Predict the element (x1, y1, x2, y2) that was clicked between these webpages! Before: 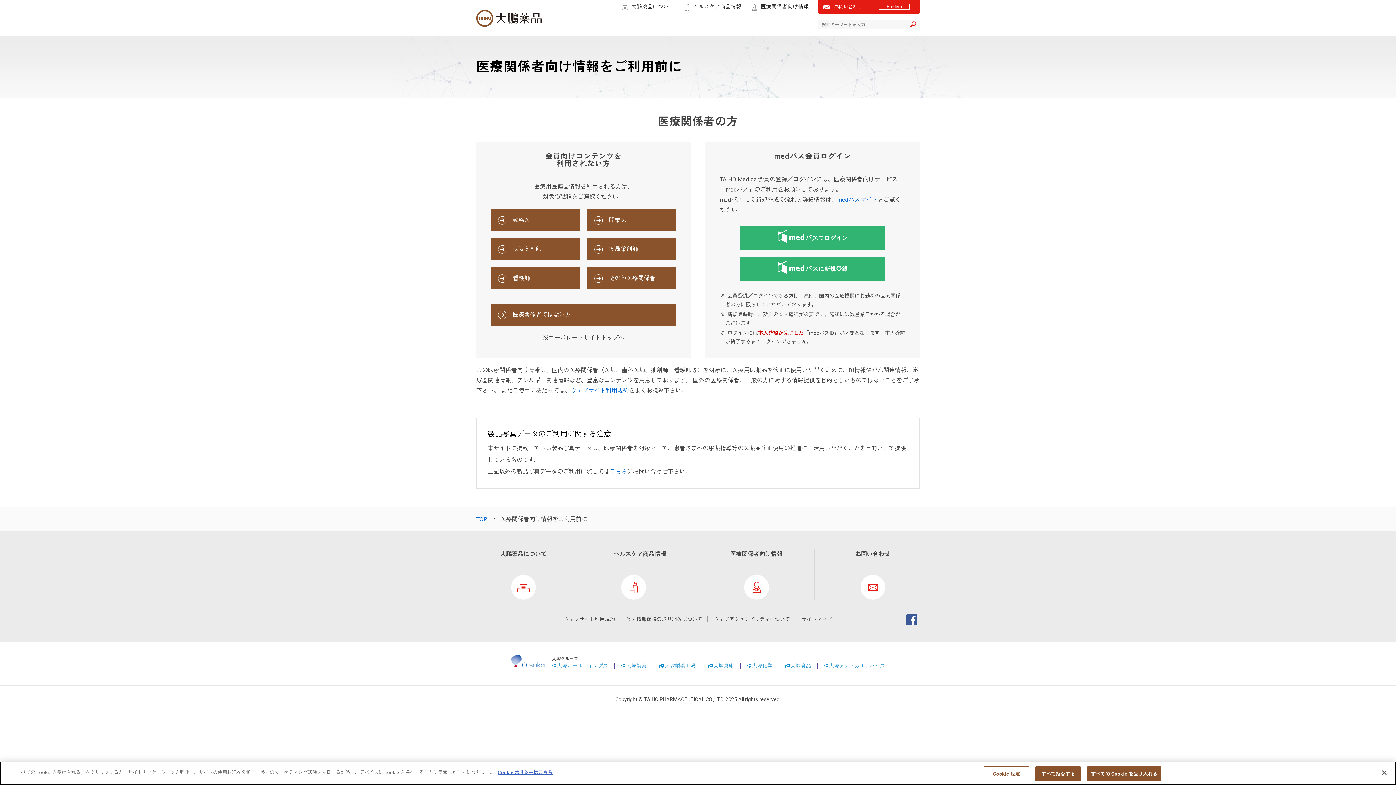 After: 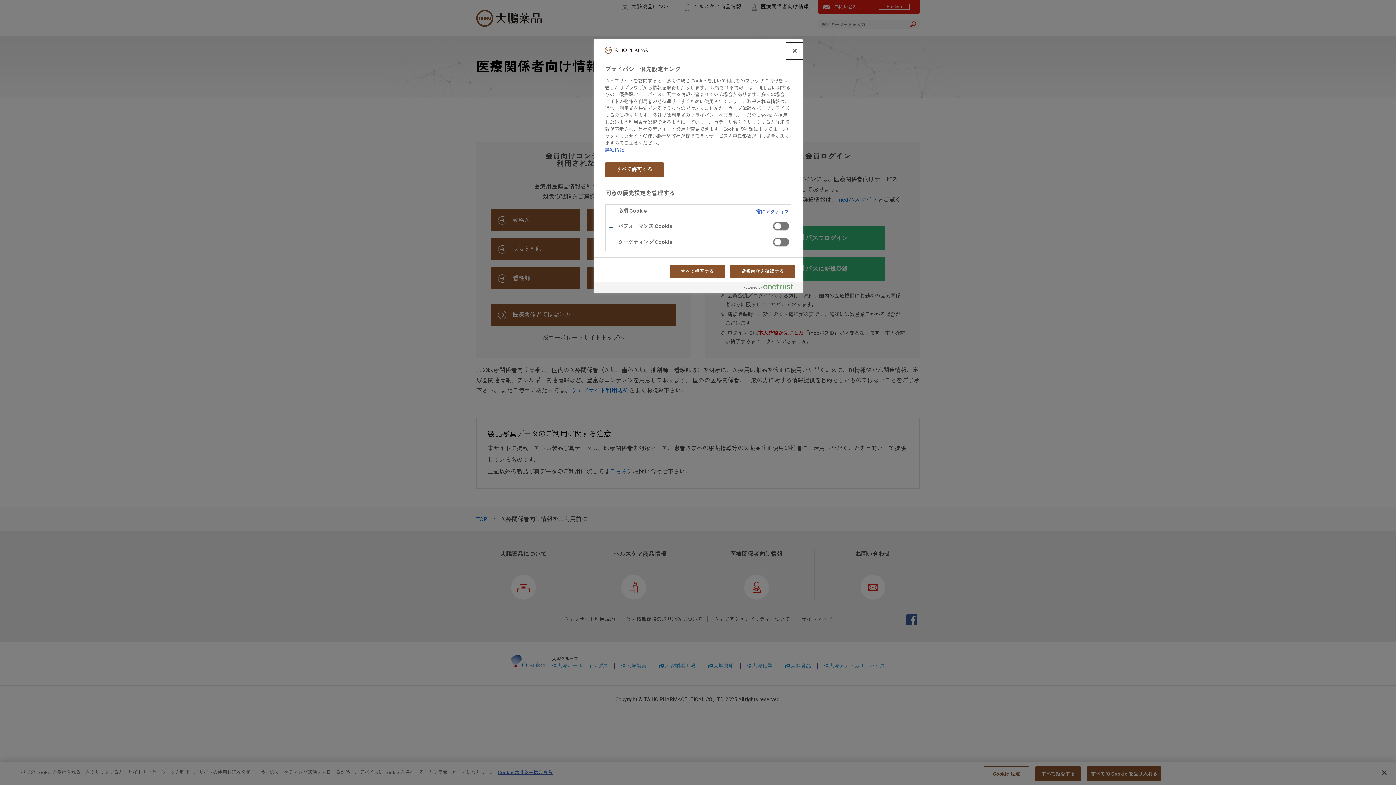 Action: bbox: (984, 766, 1029, 781) label: Cookie 設定